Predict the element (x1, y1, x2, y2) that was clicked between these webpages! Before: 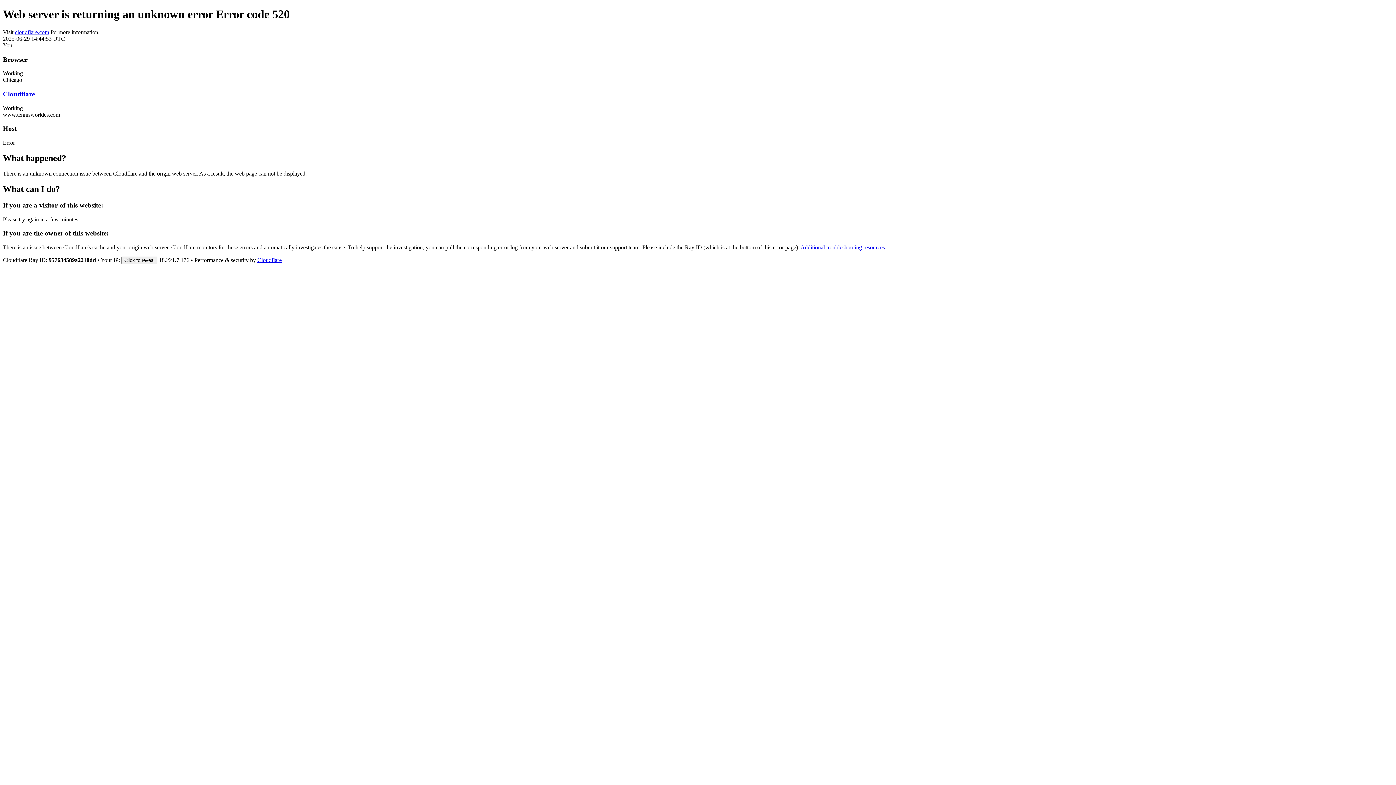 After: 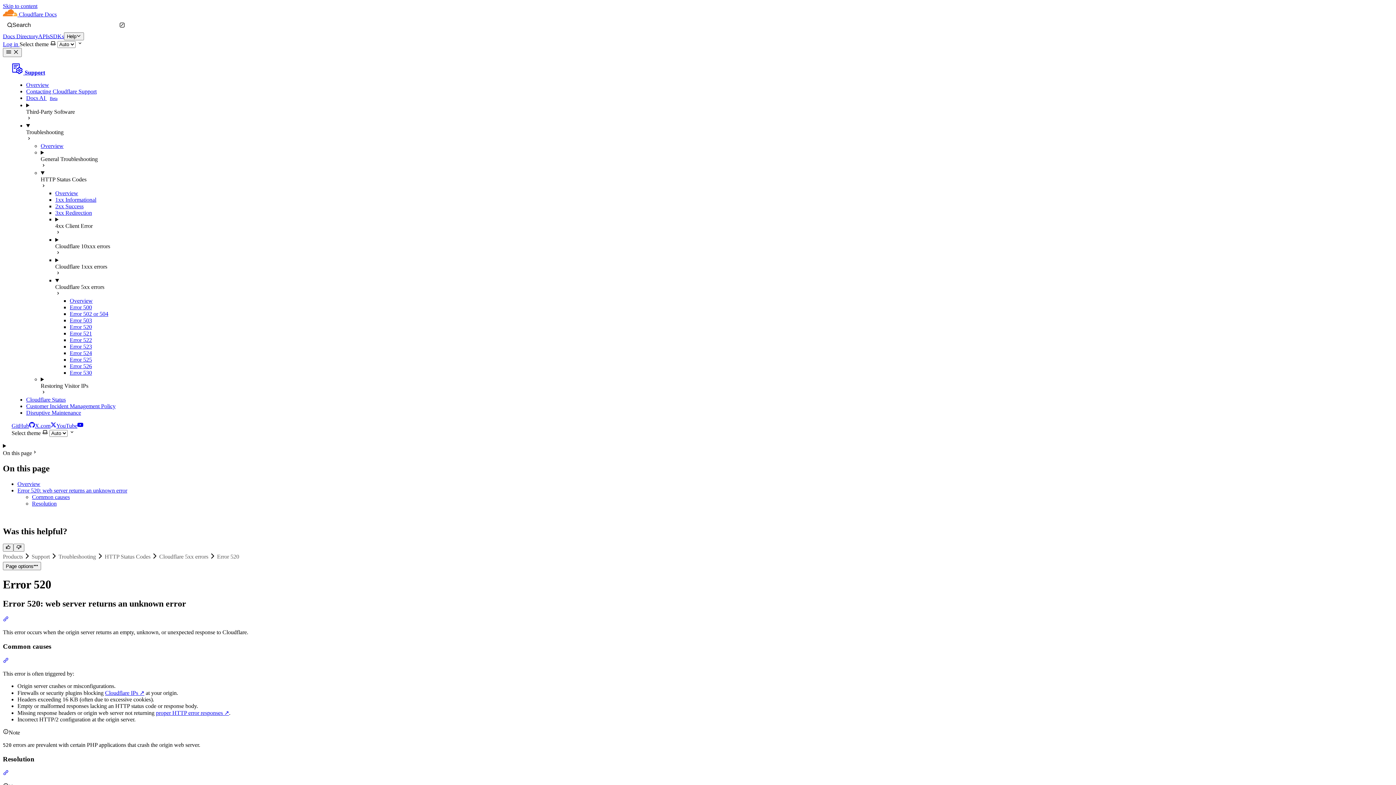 Action: bbox: (800, 244, 885, 250) label: Additional troubleshooting resources